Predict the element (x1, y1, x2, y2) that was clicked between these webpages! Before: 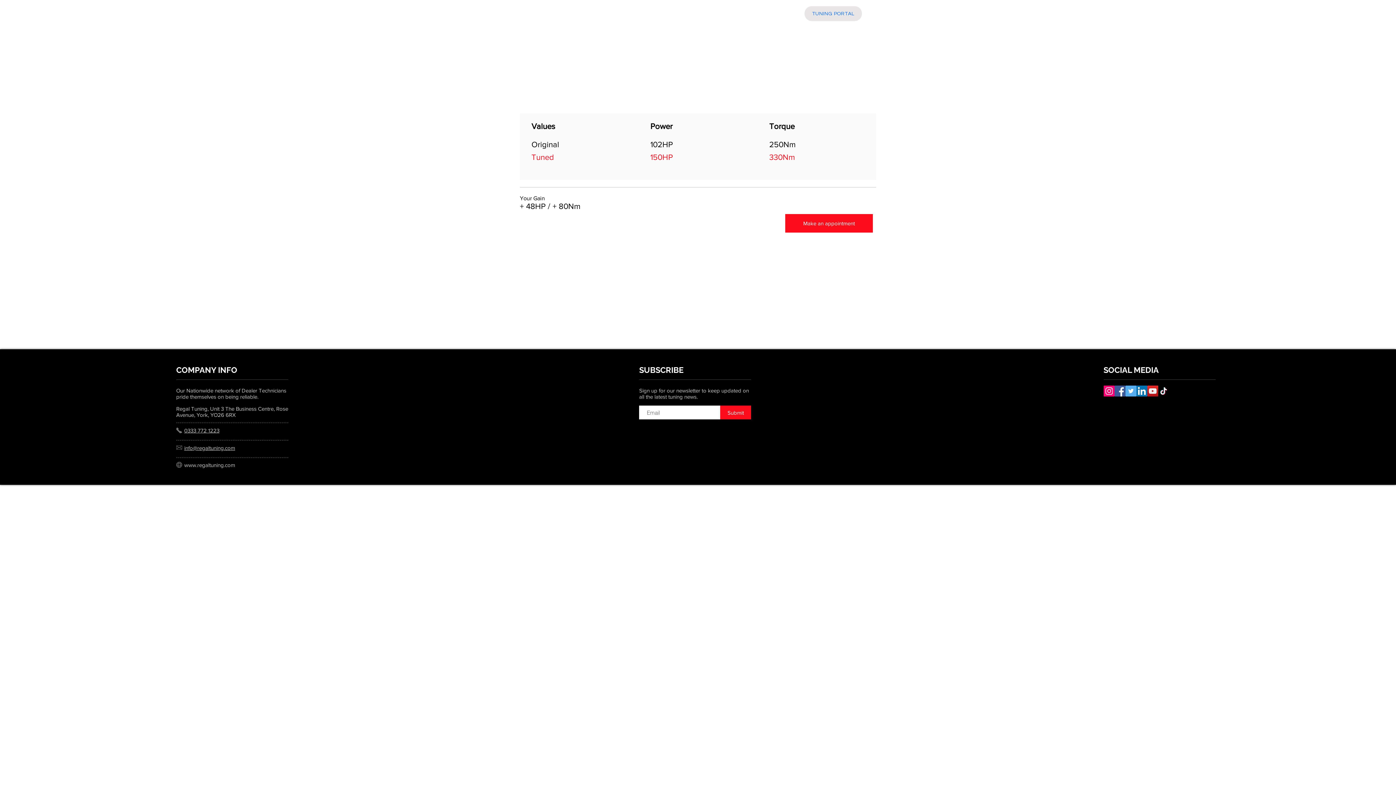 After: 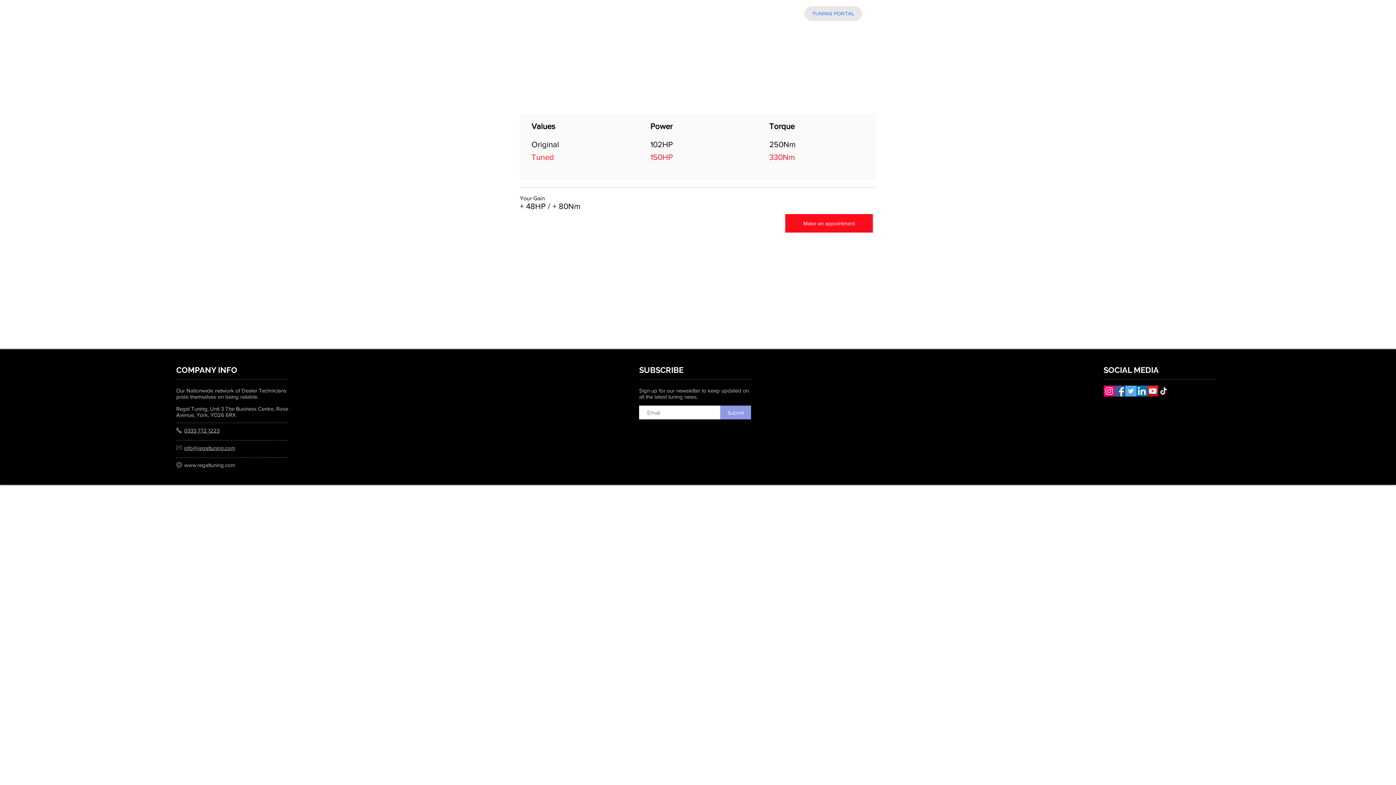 Action: bbox: (720, 405, 751, 419) label: Submit